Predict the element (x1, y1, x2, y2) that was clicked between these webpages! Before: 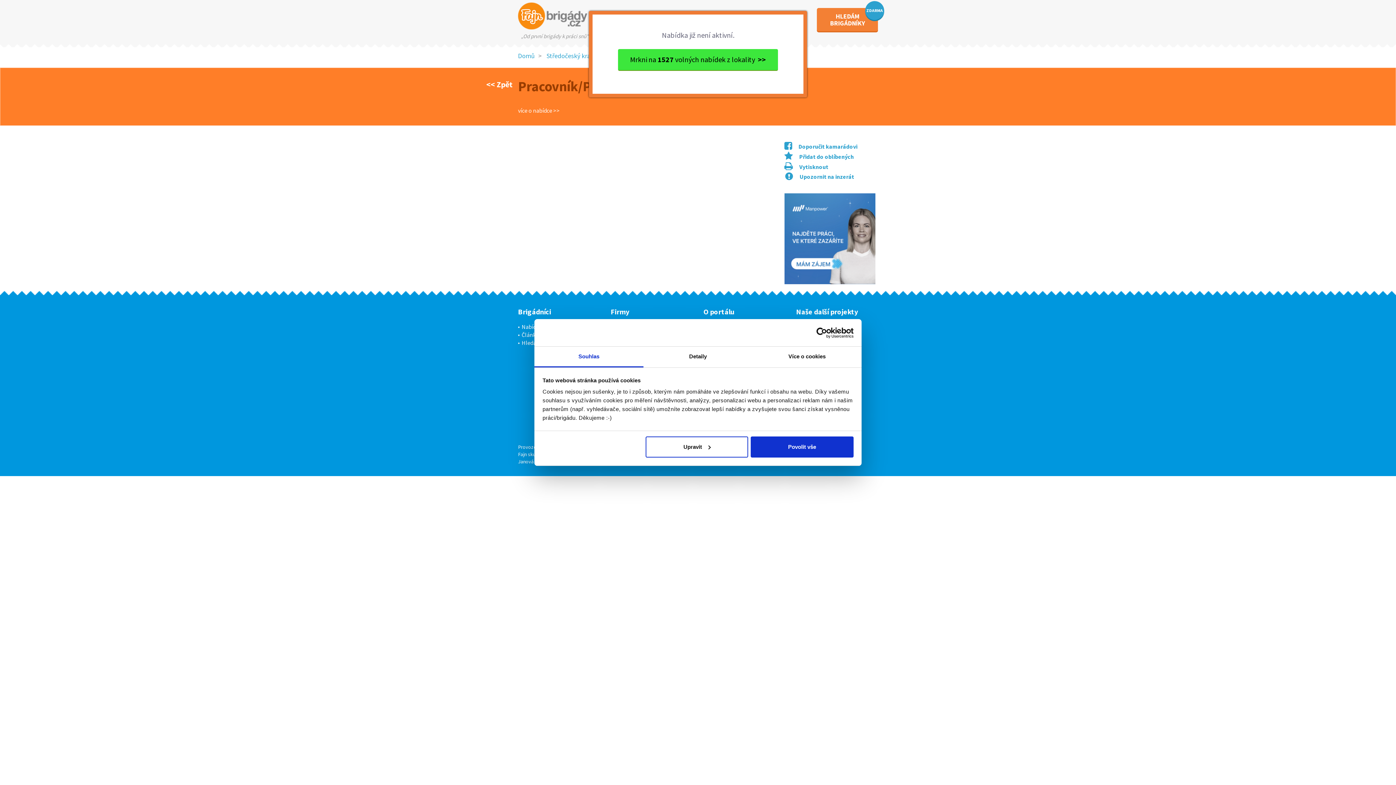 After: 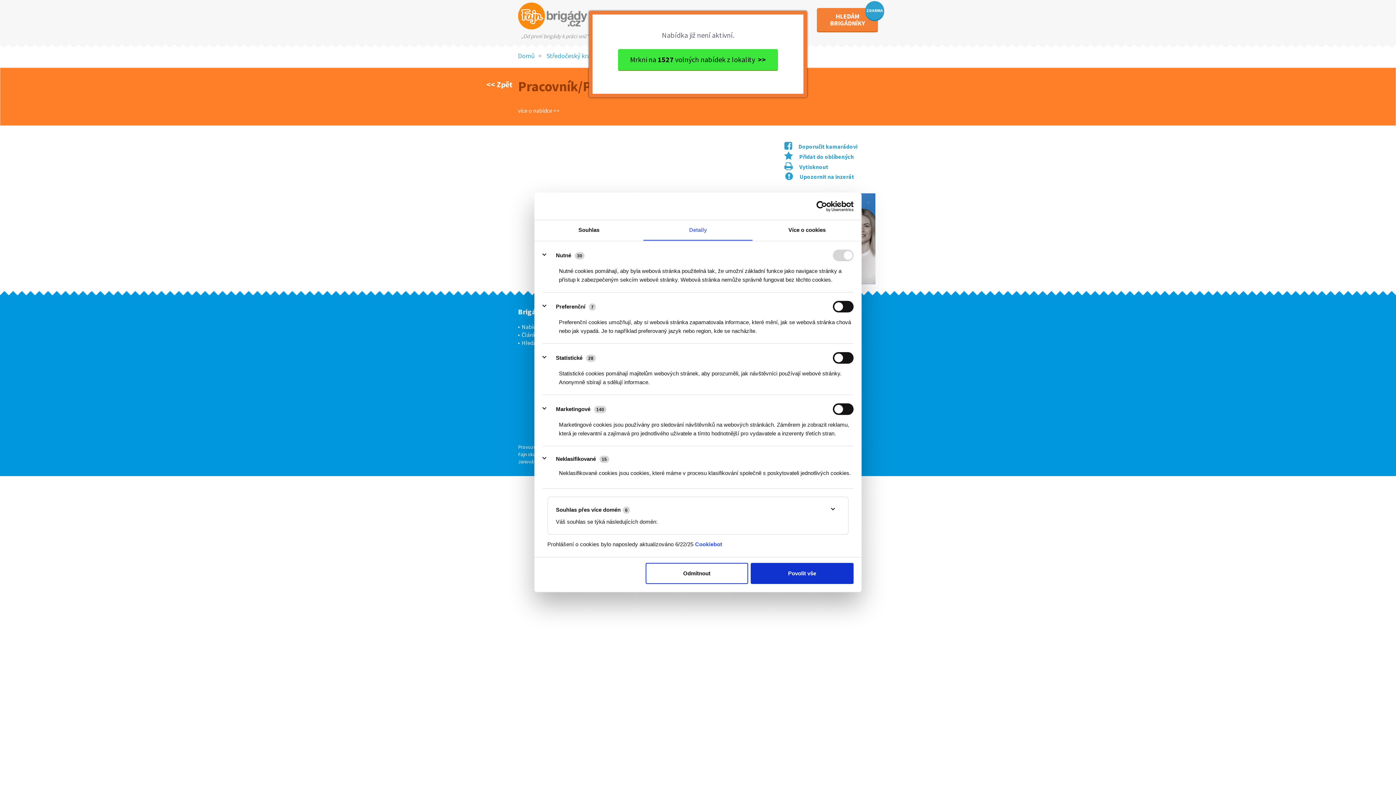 Action: bbox: (645, 436, 748, 457) label: Upravit